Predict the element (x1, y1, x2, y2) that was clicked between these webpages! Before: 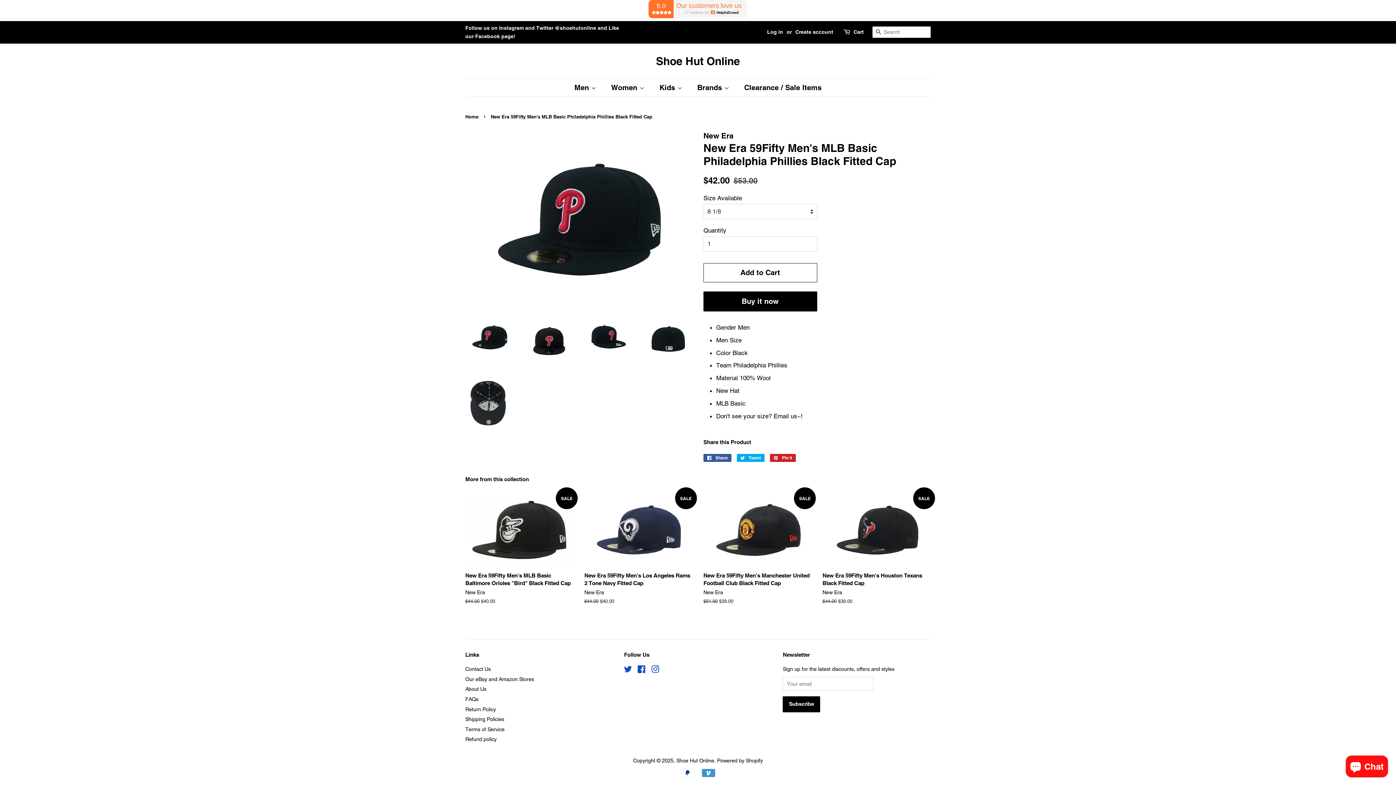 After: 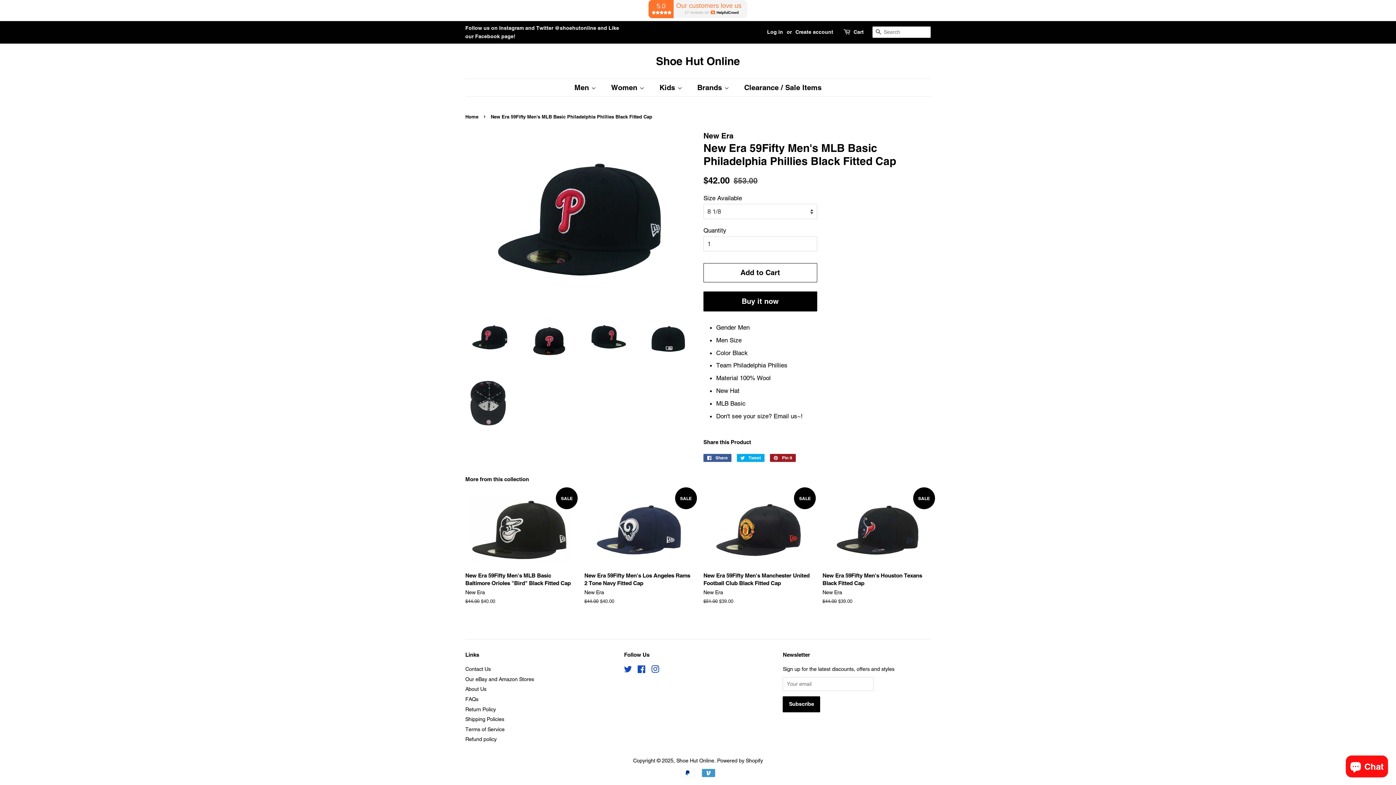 Action: bbox: (770, 454, 796, 462) label:  Pin it
Pin on Pinterest